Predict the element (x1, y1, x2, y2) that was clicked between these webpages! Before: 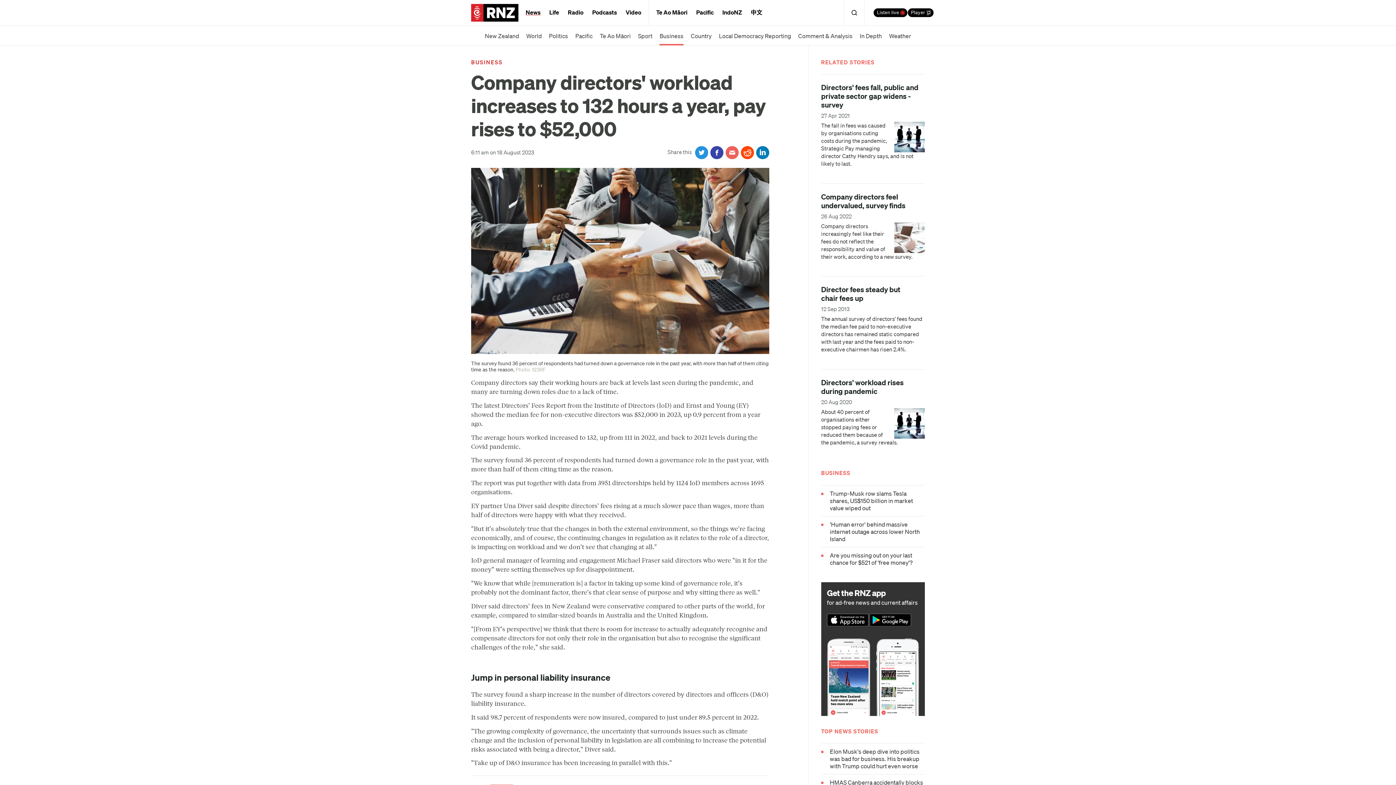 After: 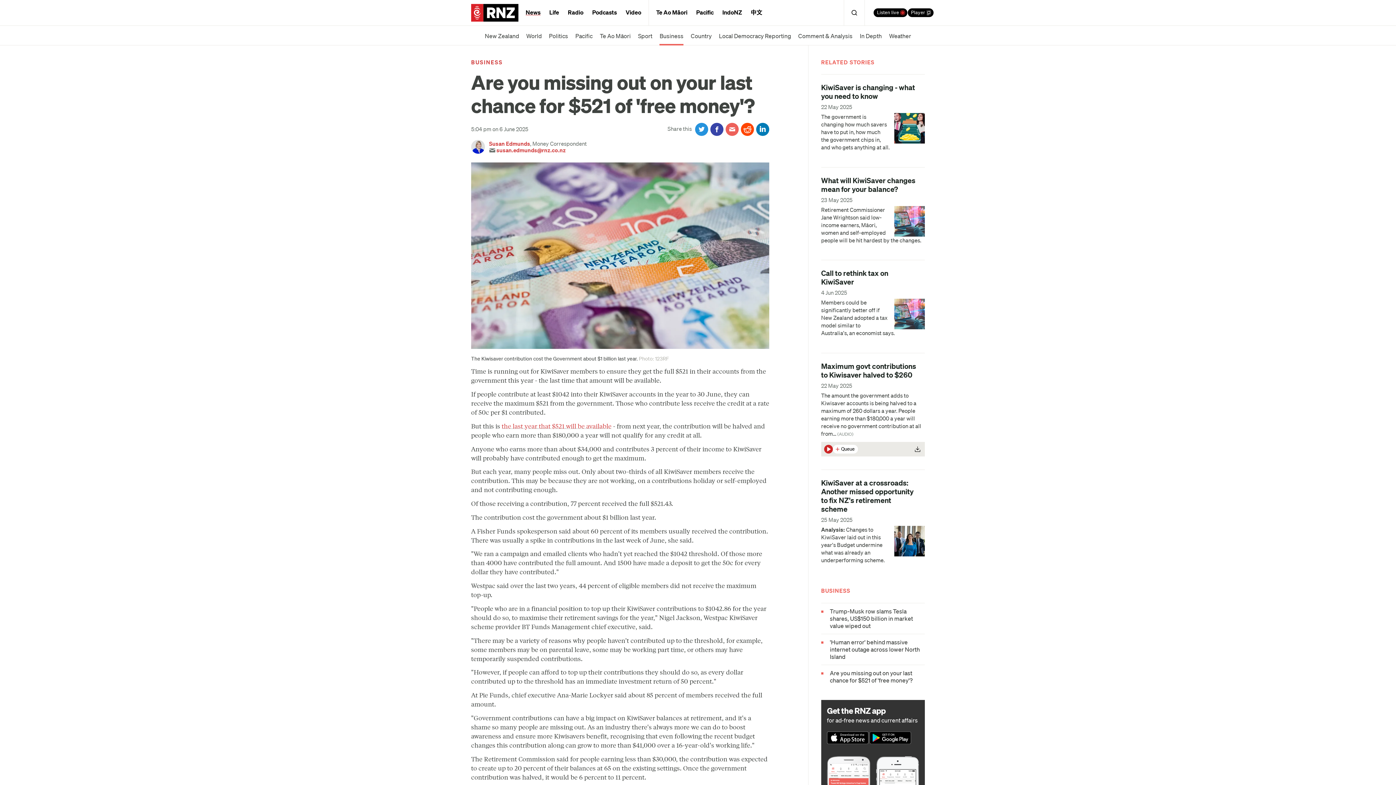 Action: bbox: (821, 551, 925, 566) label: Are you missing out on your last chance for $521 of 'free money'?